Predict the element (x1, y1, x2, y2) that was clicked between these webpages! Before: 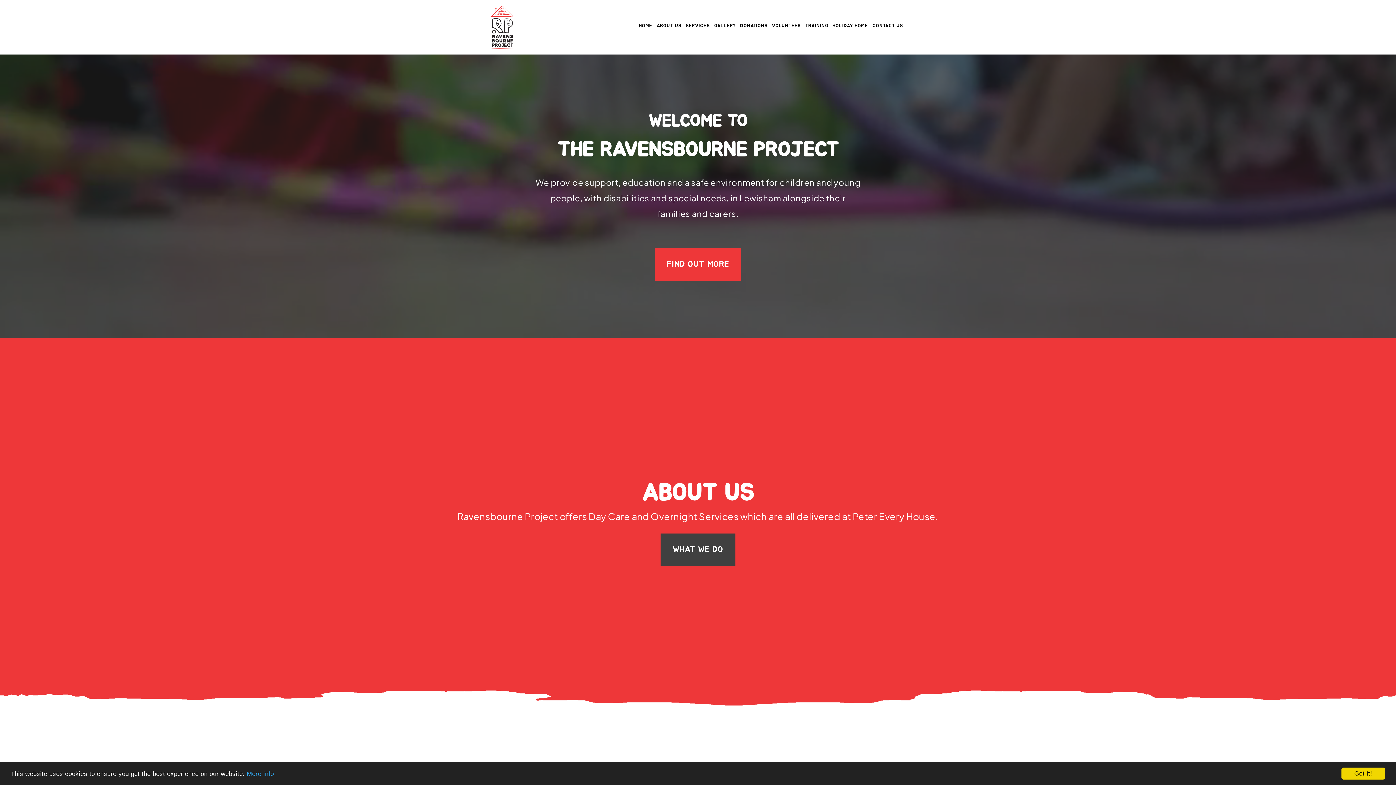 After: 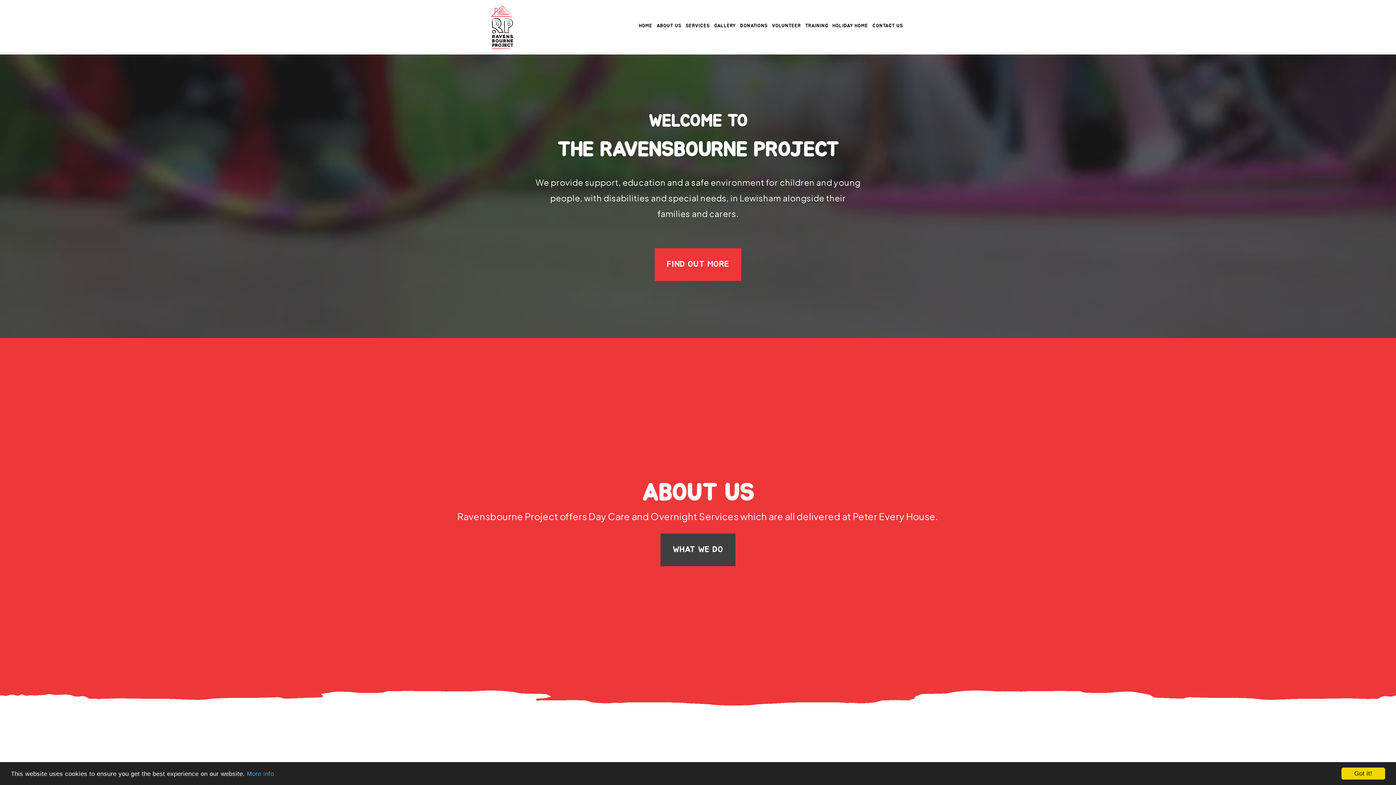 Action: label: HOME bbox: (639, 21, 652, 32)